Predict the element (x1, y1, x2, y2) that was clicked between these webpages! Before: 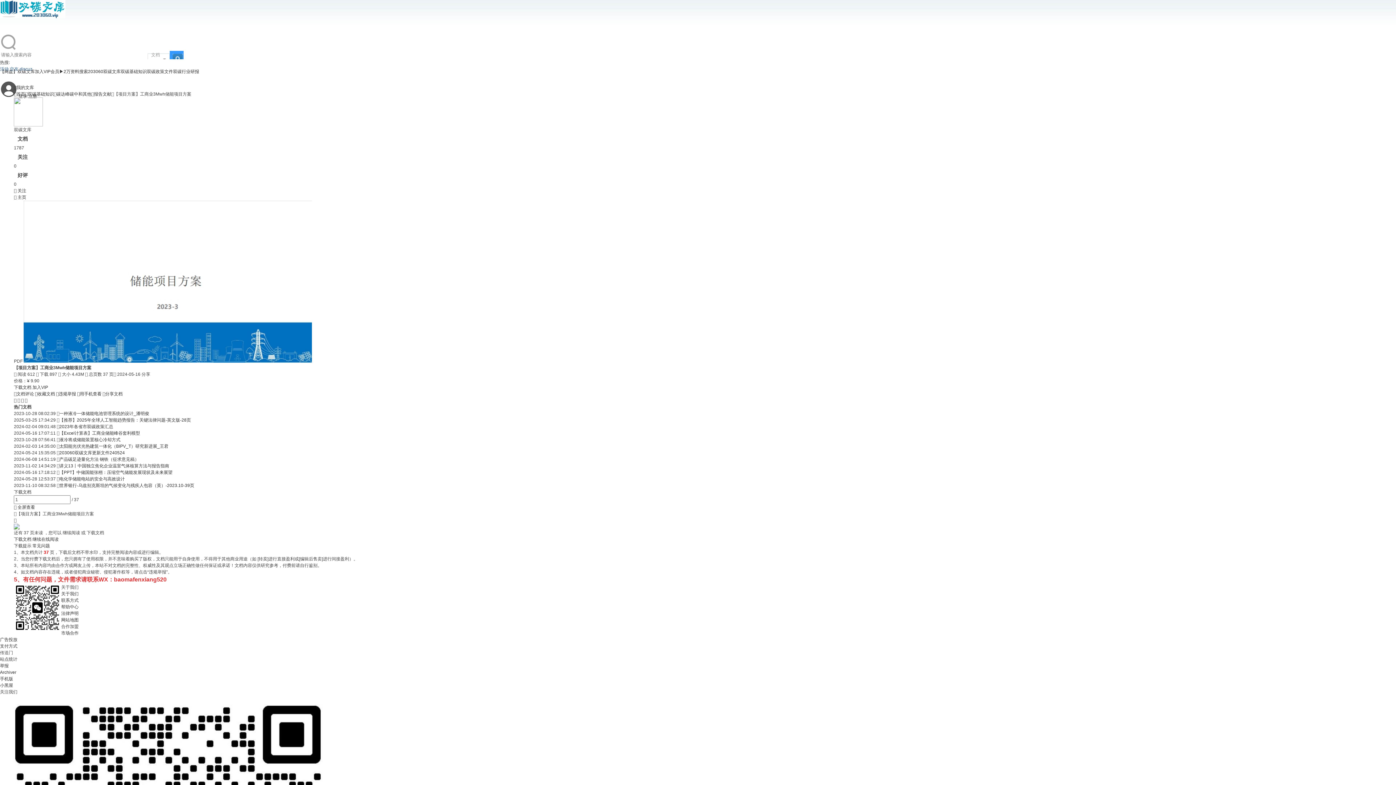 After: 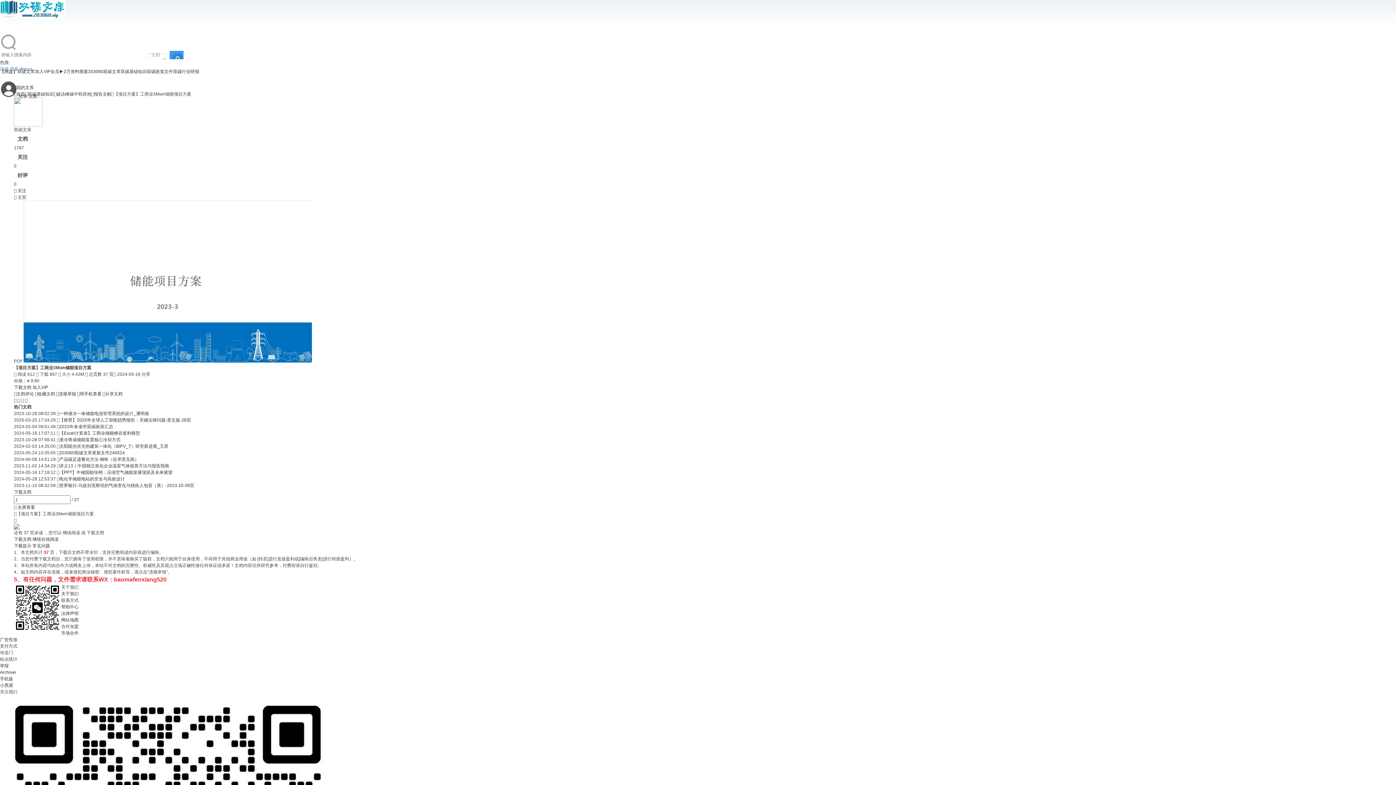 Action: label:   bbox: (13, 518, 16, 523)